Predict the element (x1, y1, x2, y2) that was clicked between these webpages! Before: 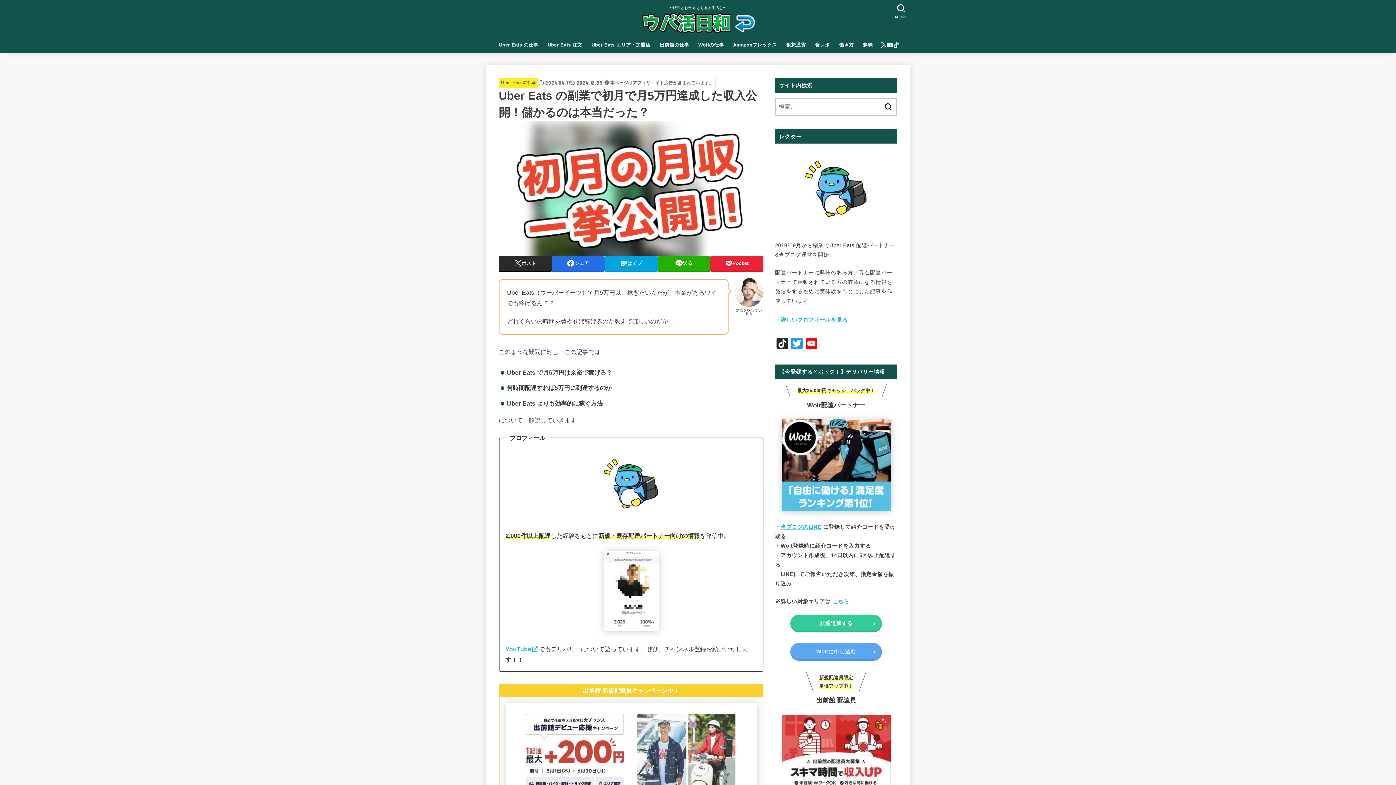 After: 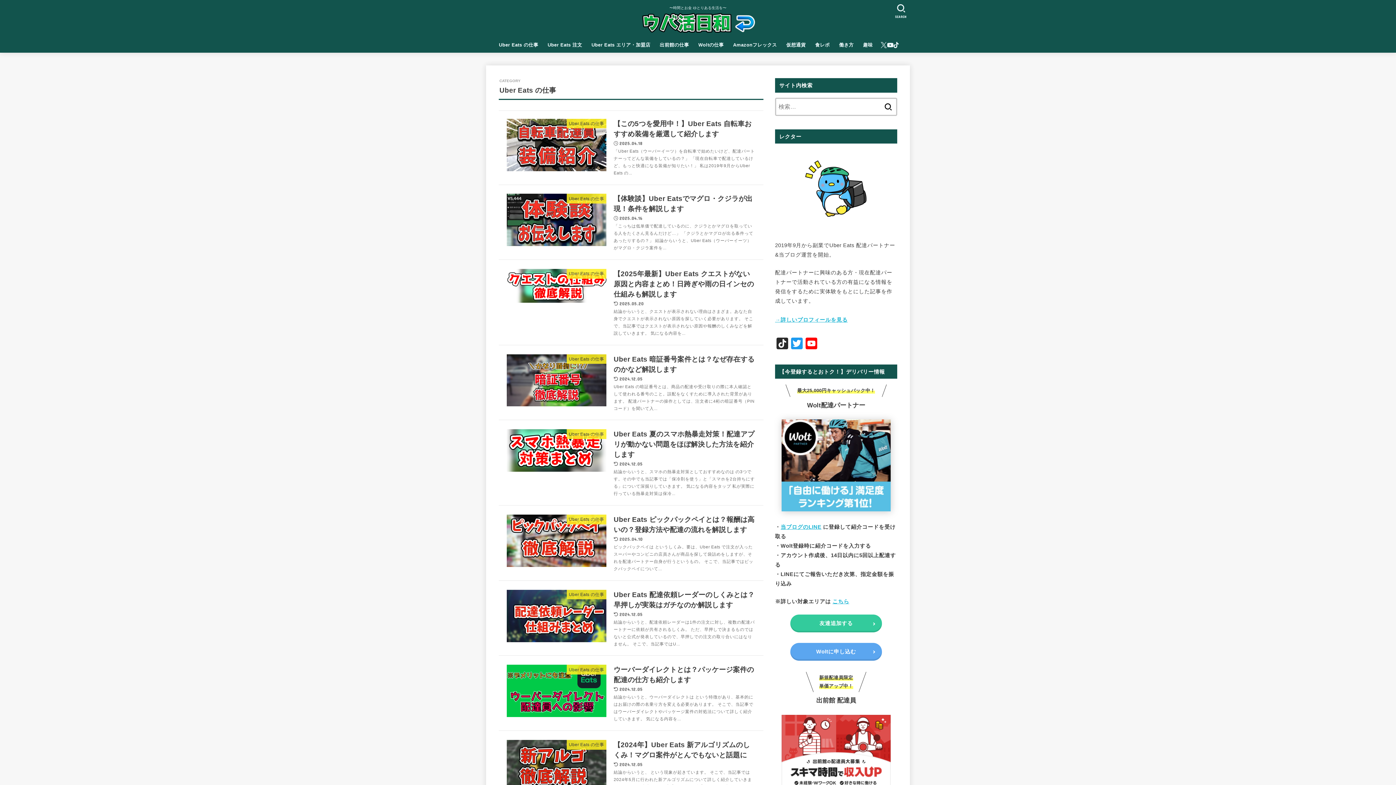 Action: label: Uber Eats の仕事 bbox: (494, 37, 543, 52)